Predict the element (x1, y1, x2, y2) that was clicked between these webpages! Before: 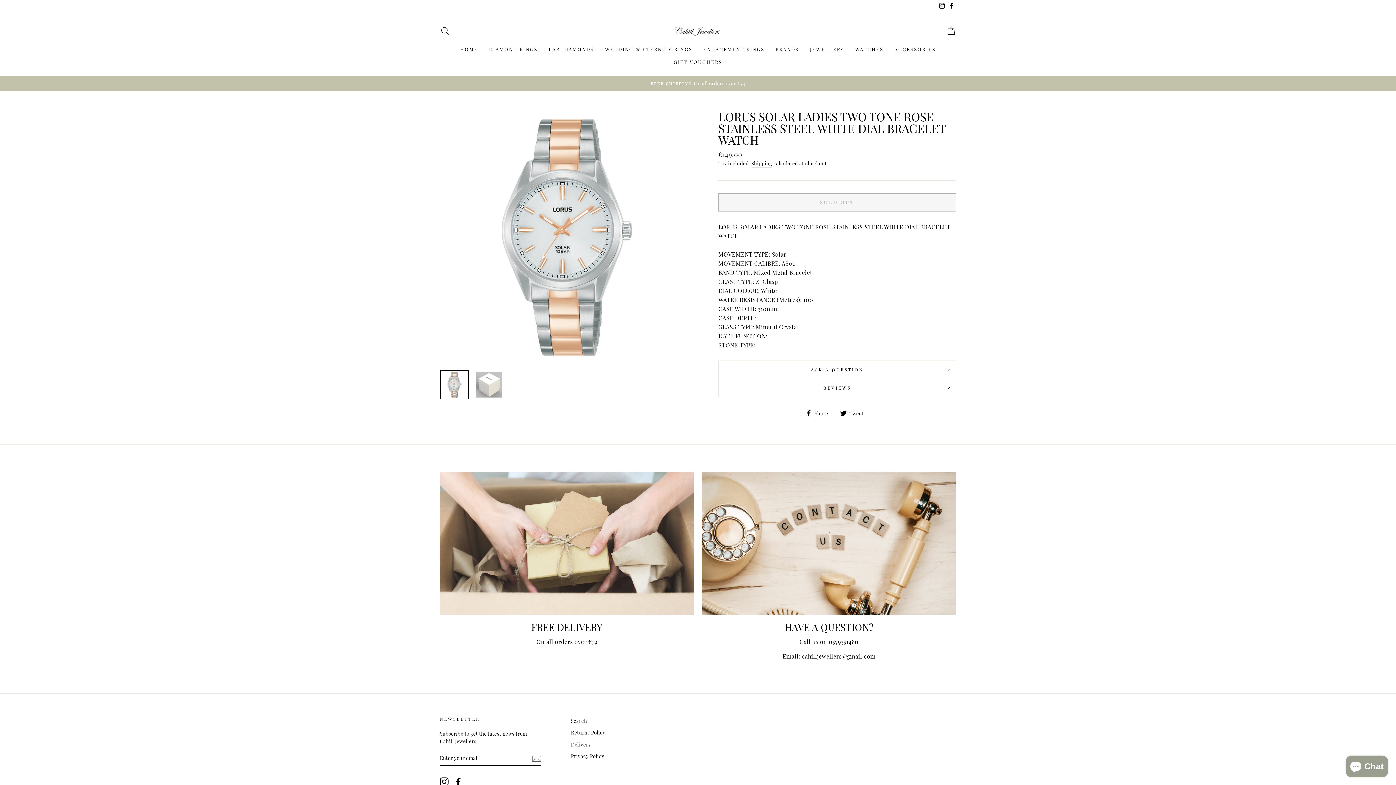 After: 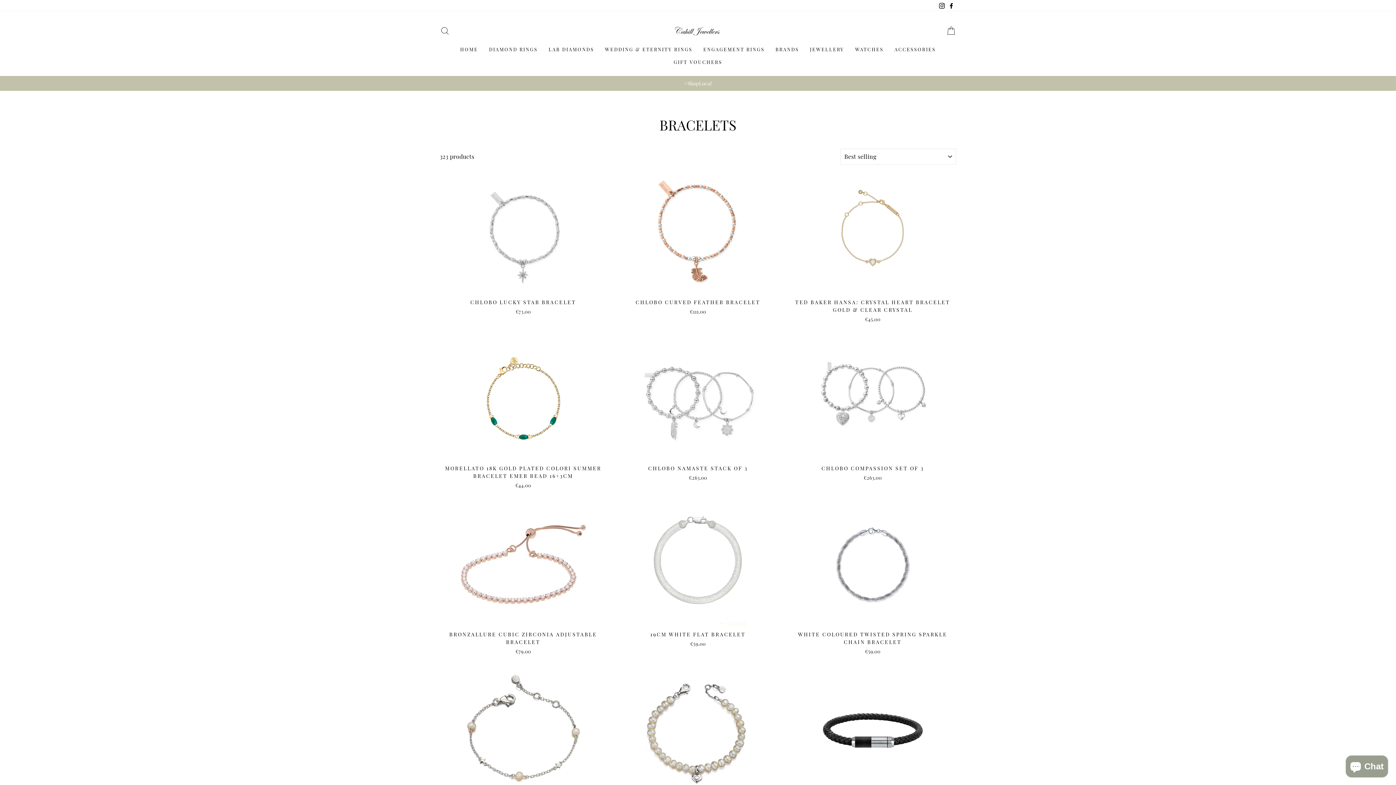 Action: label: JEWELLERY bbox: (804, 43, 849, 55)